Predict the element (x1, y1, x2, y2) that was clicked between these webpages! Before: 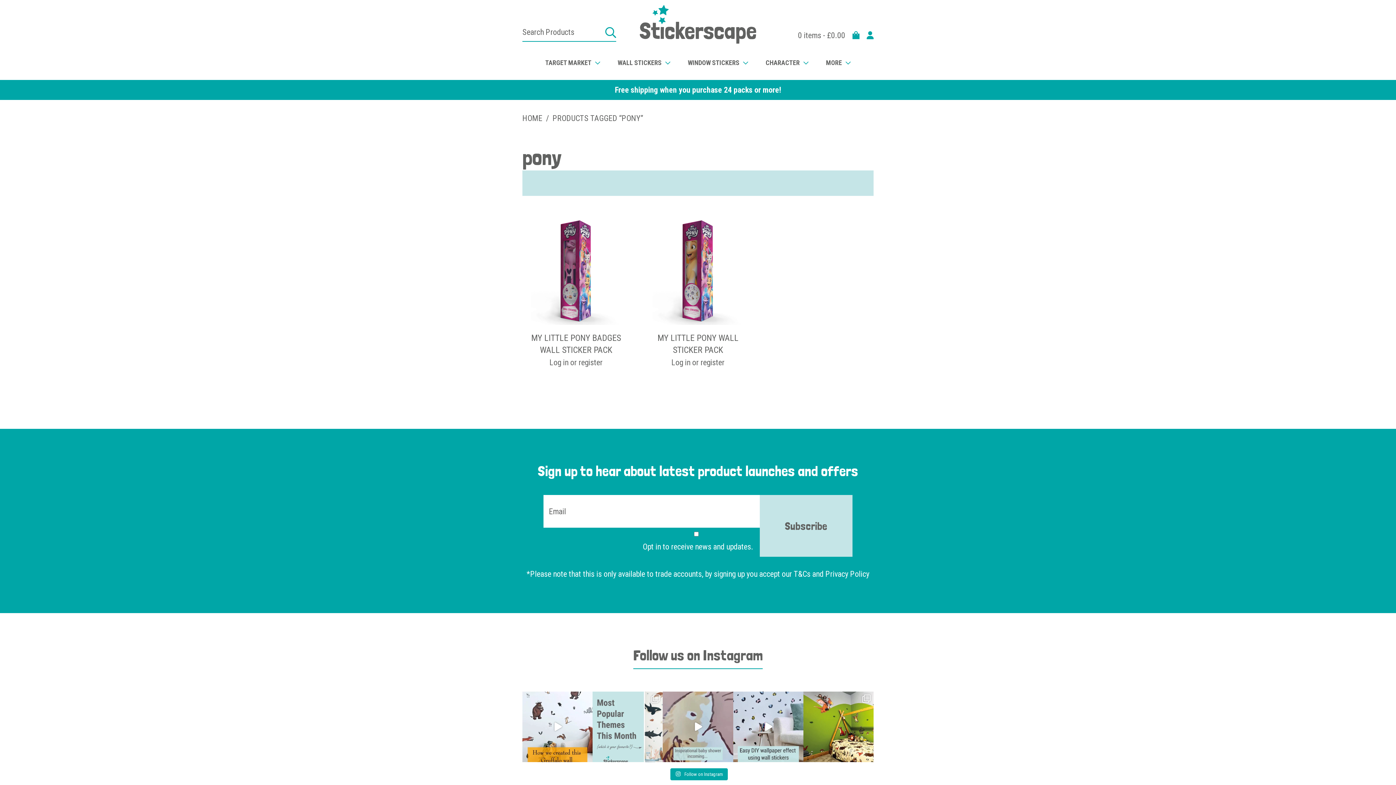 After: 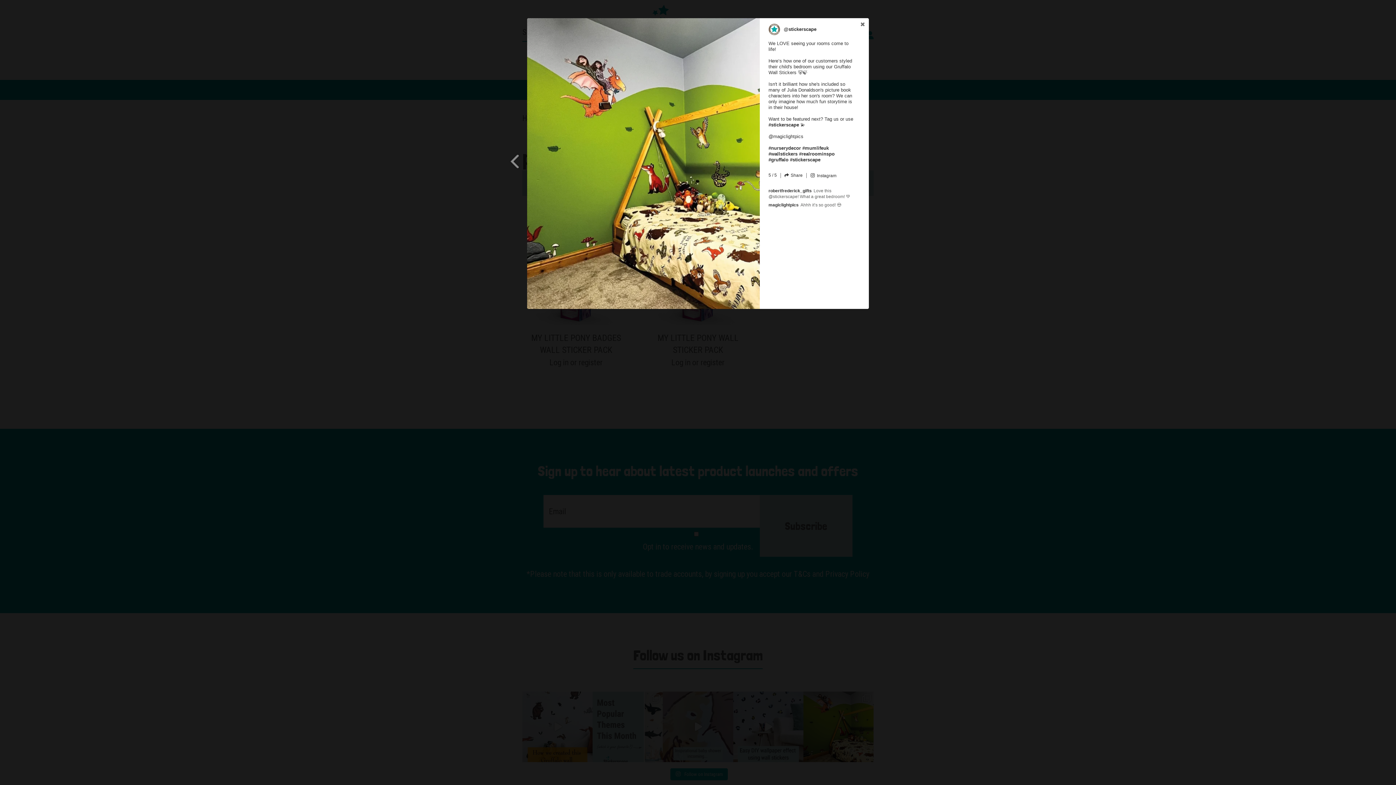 Action: bbox: (803, 692, 873, 762) label: Open post by stickerscape with ID 18151016911333757